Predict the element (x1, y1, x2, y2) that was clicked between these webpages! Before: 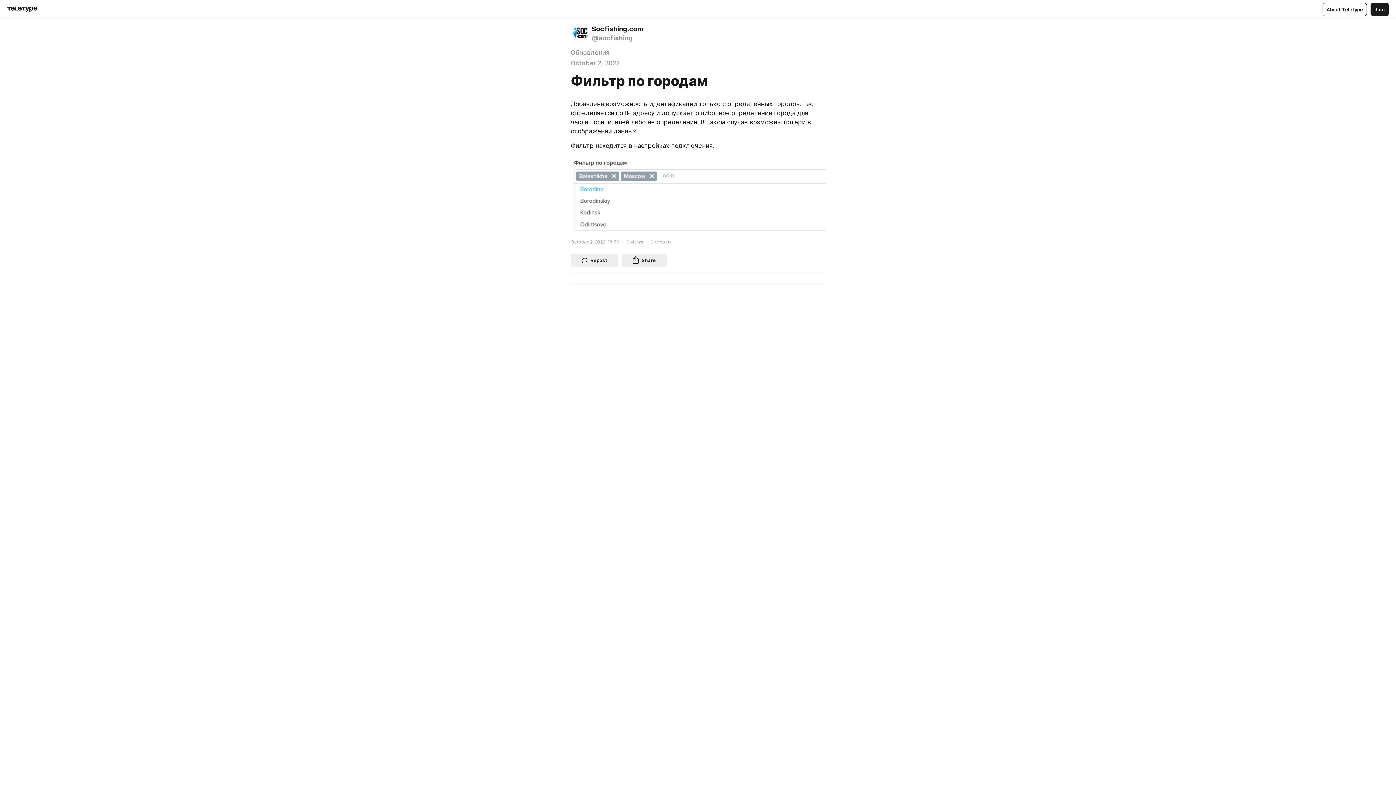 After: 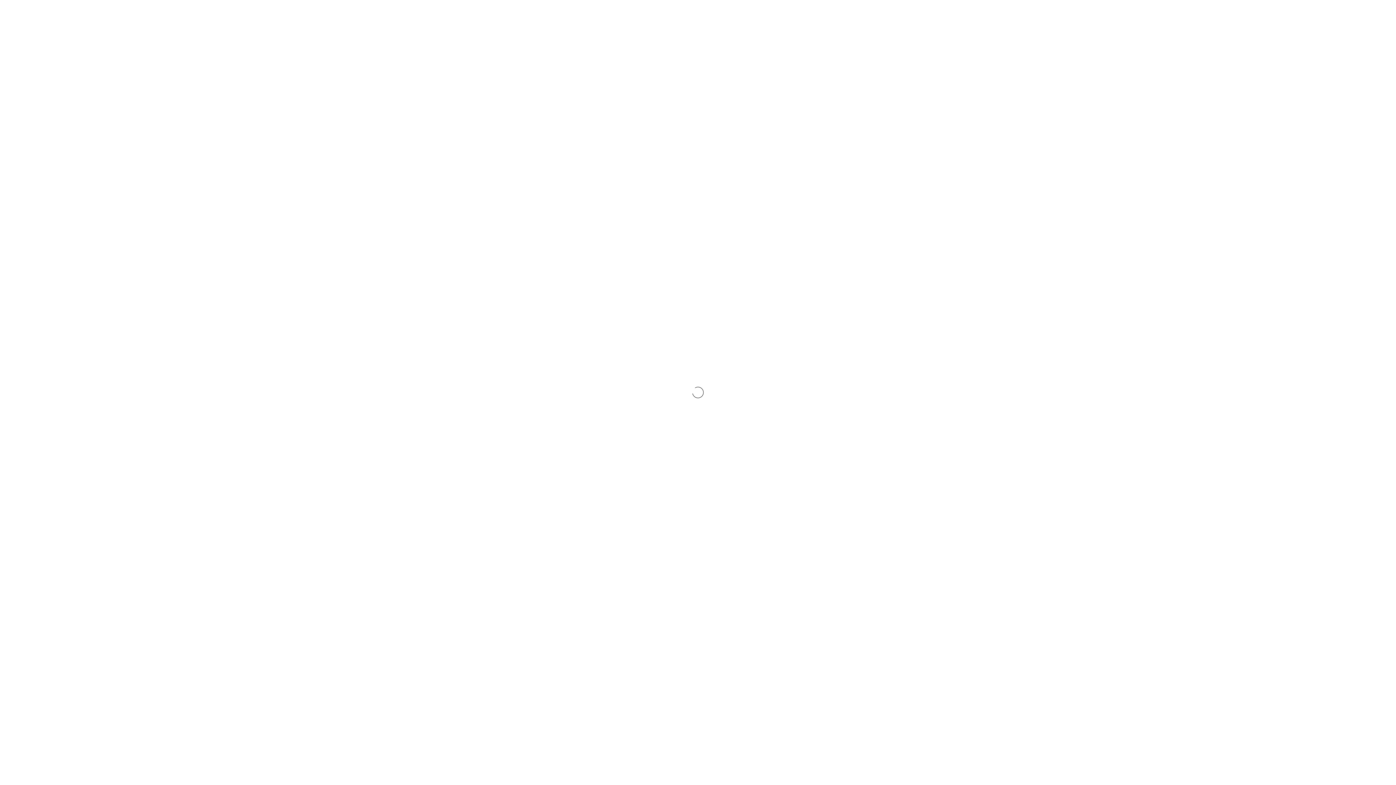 Action: label: SocFishing.com
@socfishing bbox: (570, 24, 823, 42)